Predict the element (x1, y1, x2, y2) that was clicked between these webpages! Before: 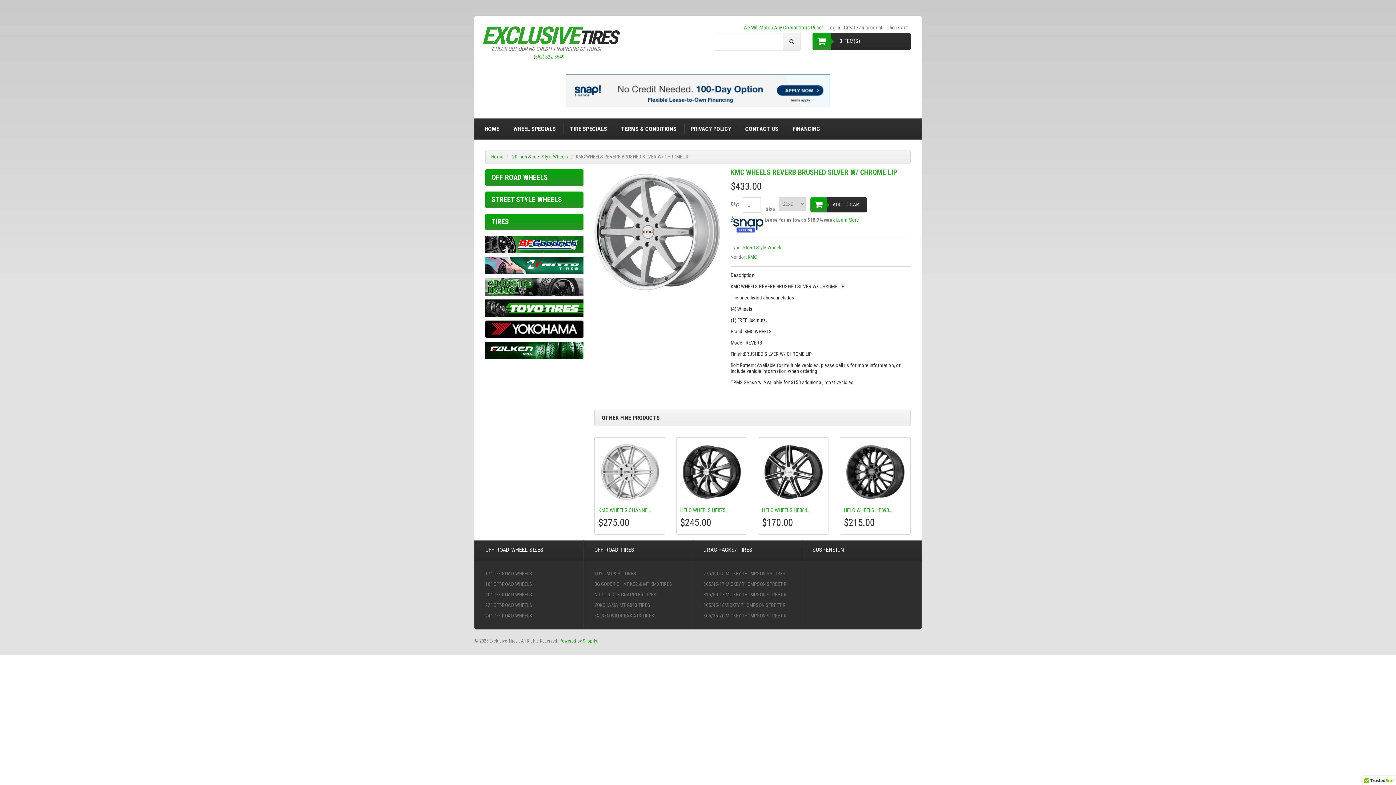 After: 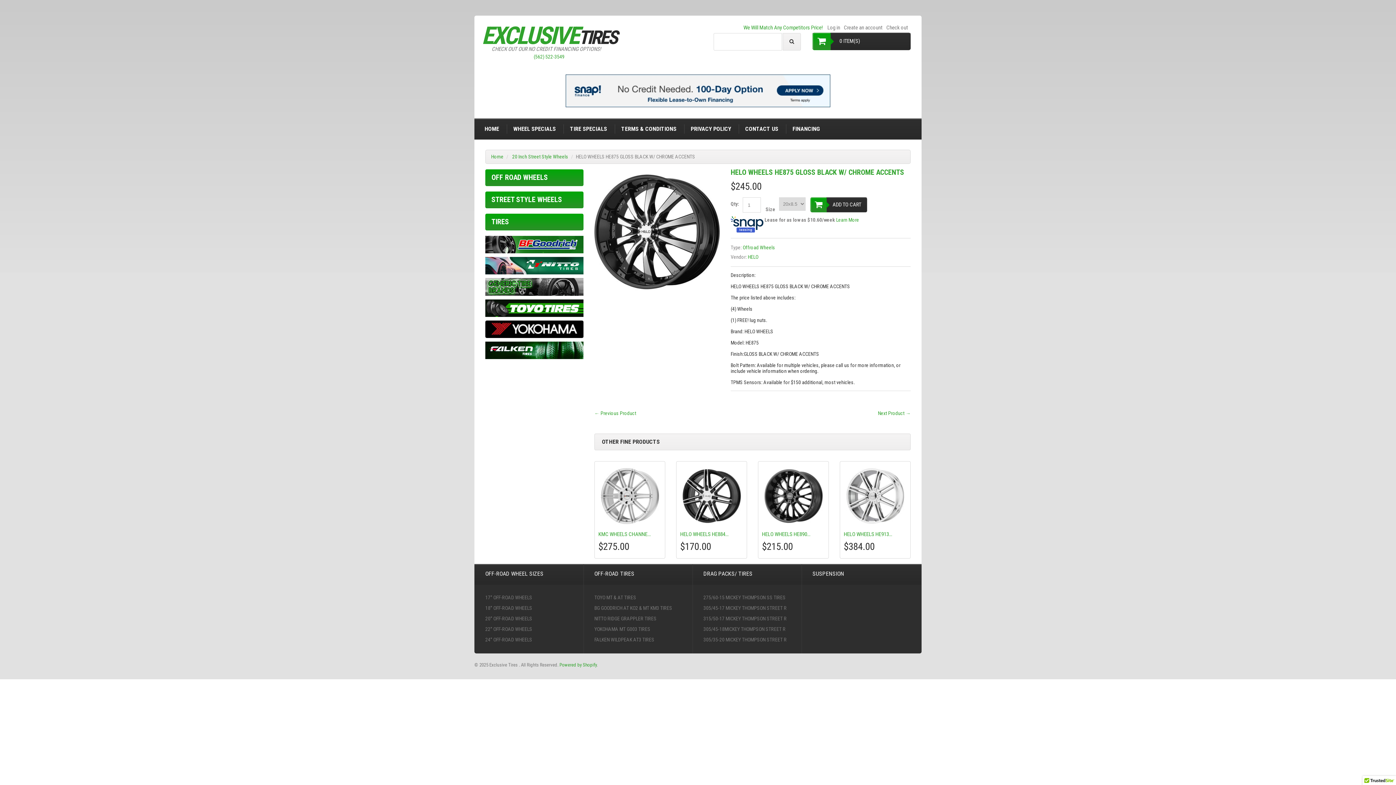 Action: bbox: (680, 441, 743, 503)